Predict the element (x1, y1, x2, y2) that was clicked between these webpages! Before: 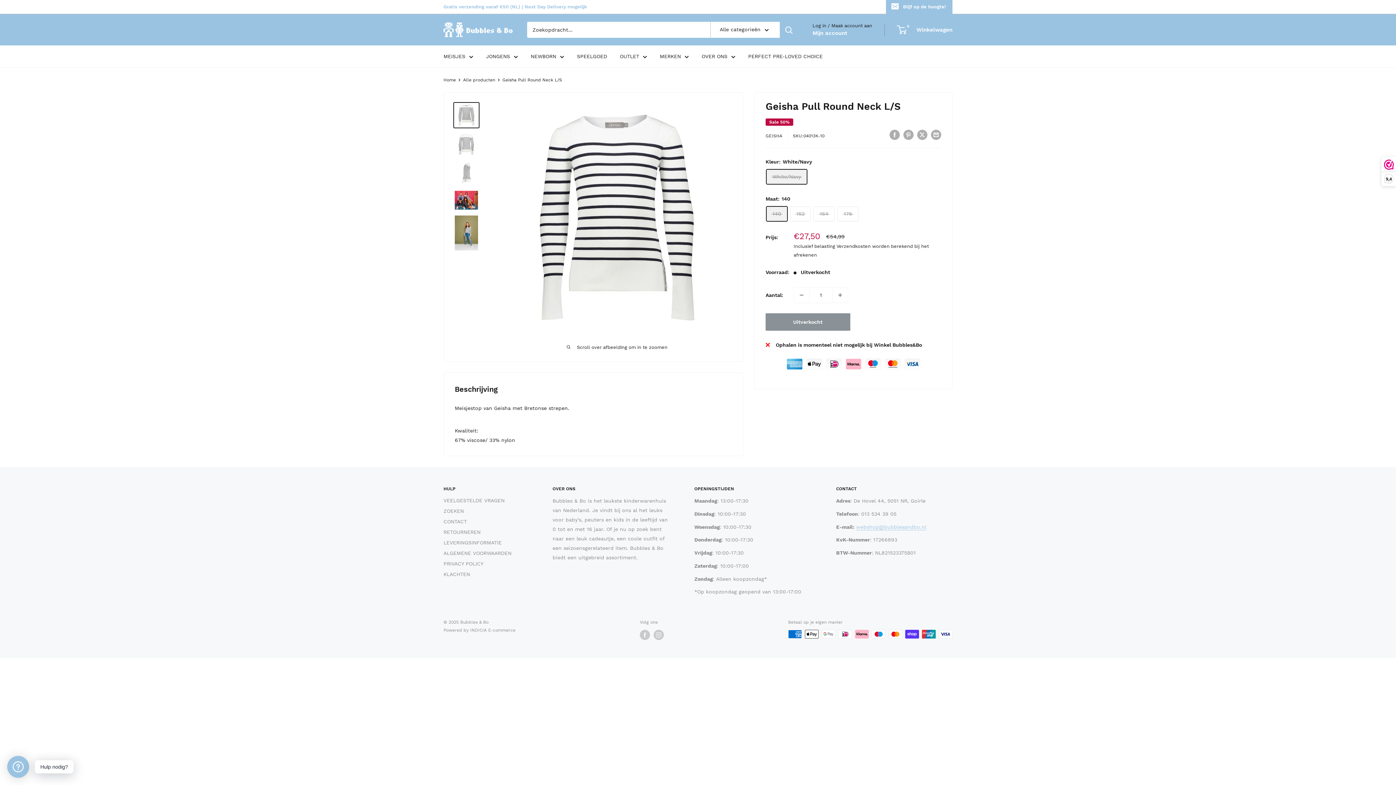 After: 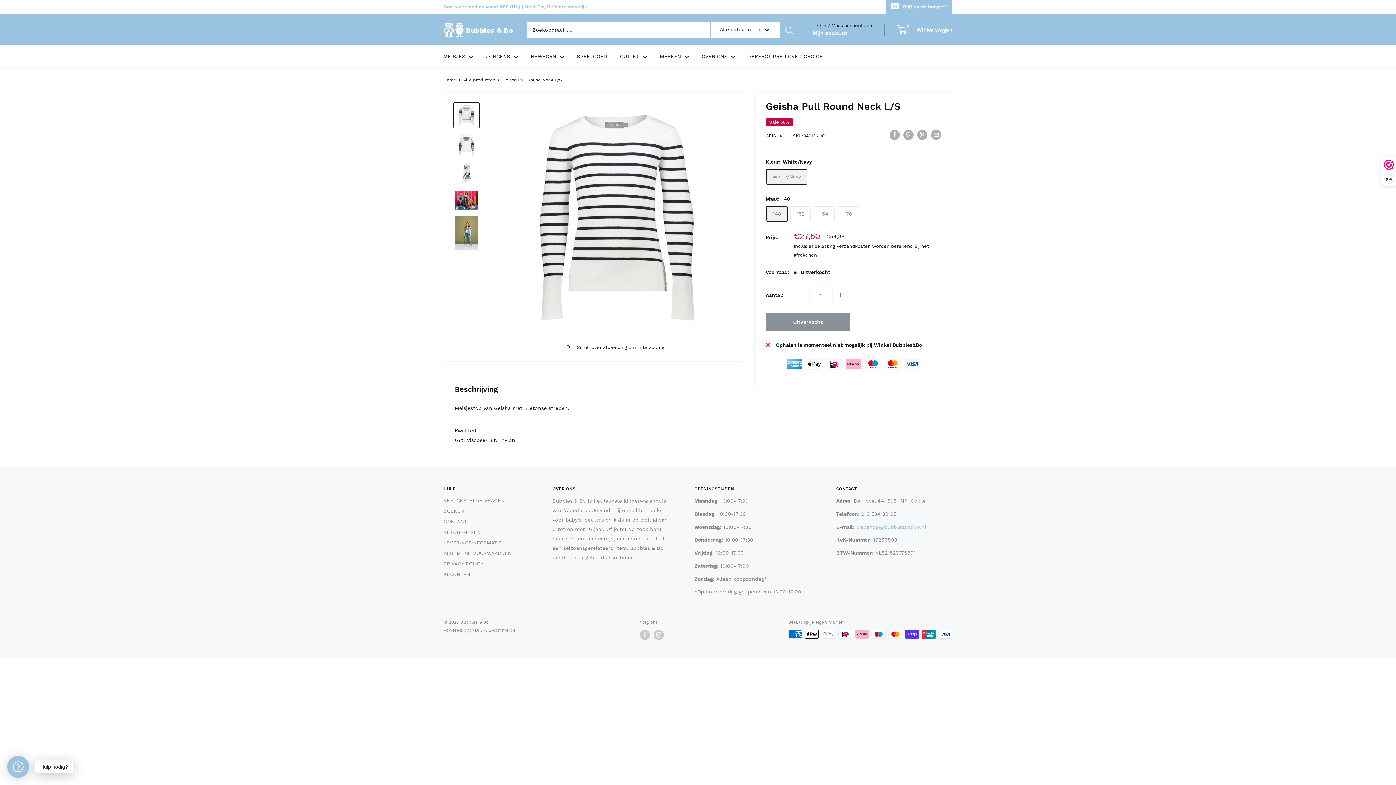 Action: bbox: (794, 287, 809, 302) label: Verlaag aantal met 1